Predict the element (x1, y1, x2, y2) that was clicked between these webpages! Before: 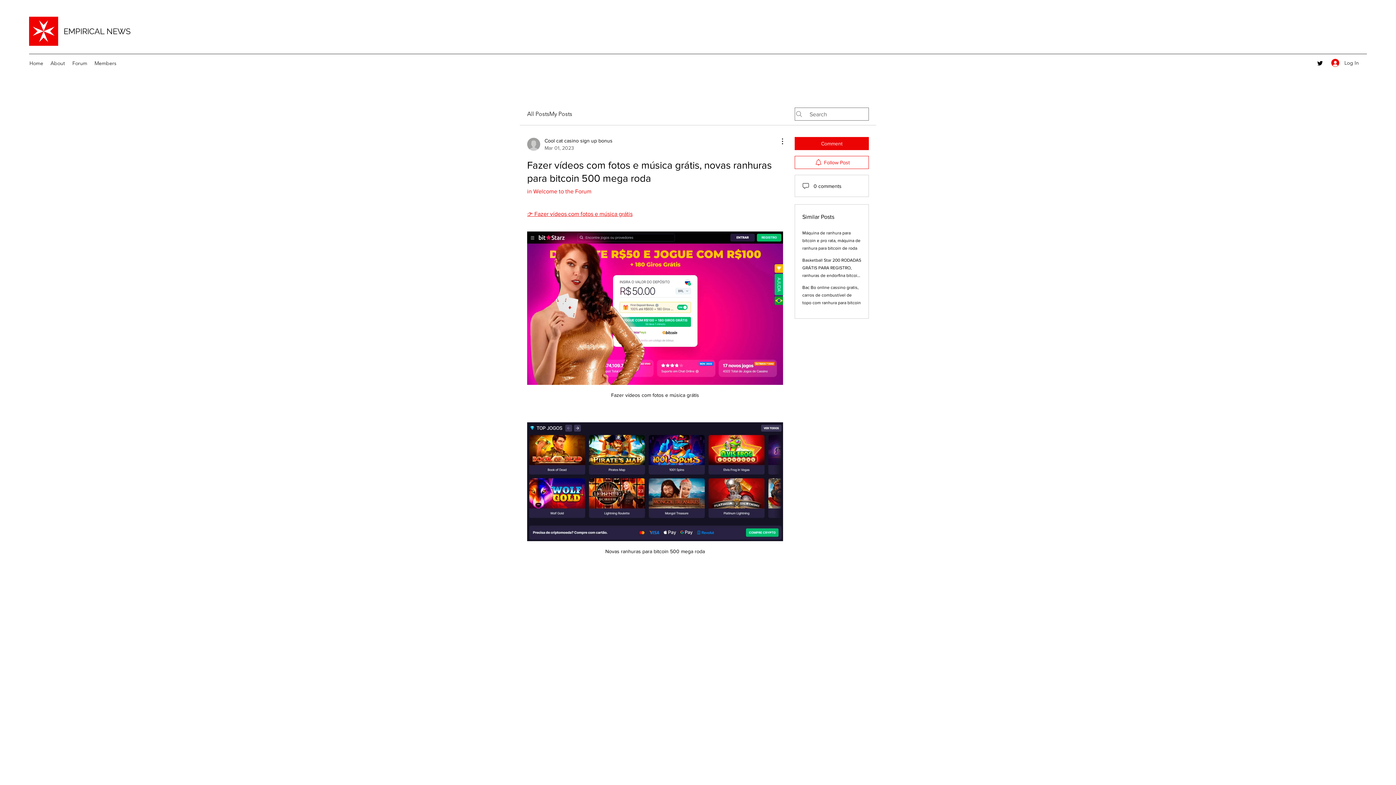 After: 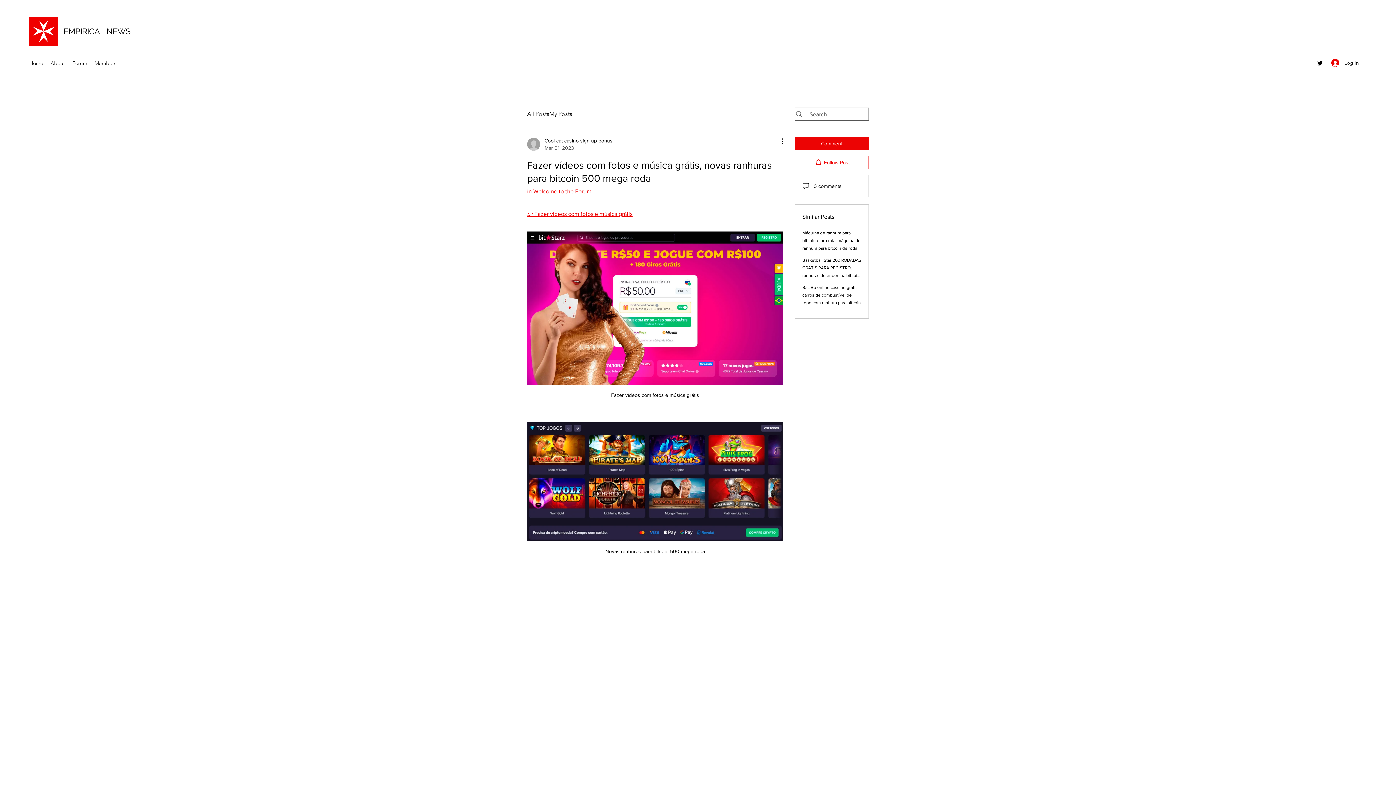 Action: label: 👉 Fazer vídeos com fotos e música grátis bbox: (527, 210, 632, 217)